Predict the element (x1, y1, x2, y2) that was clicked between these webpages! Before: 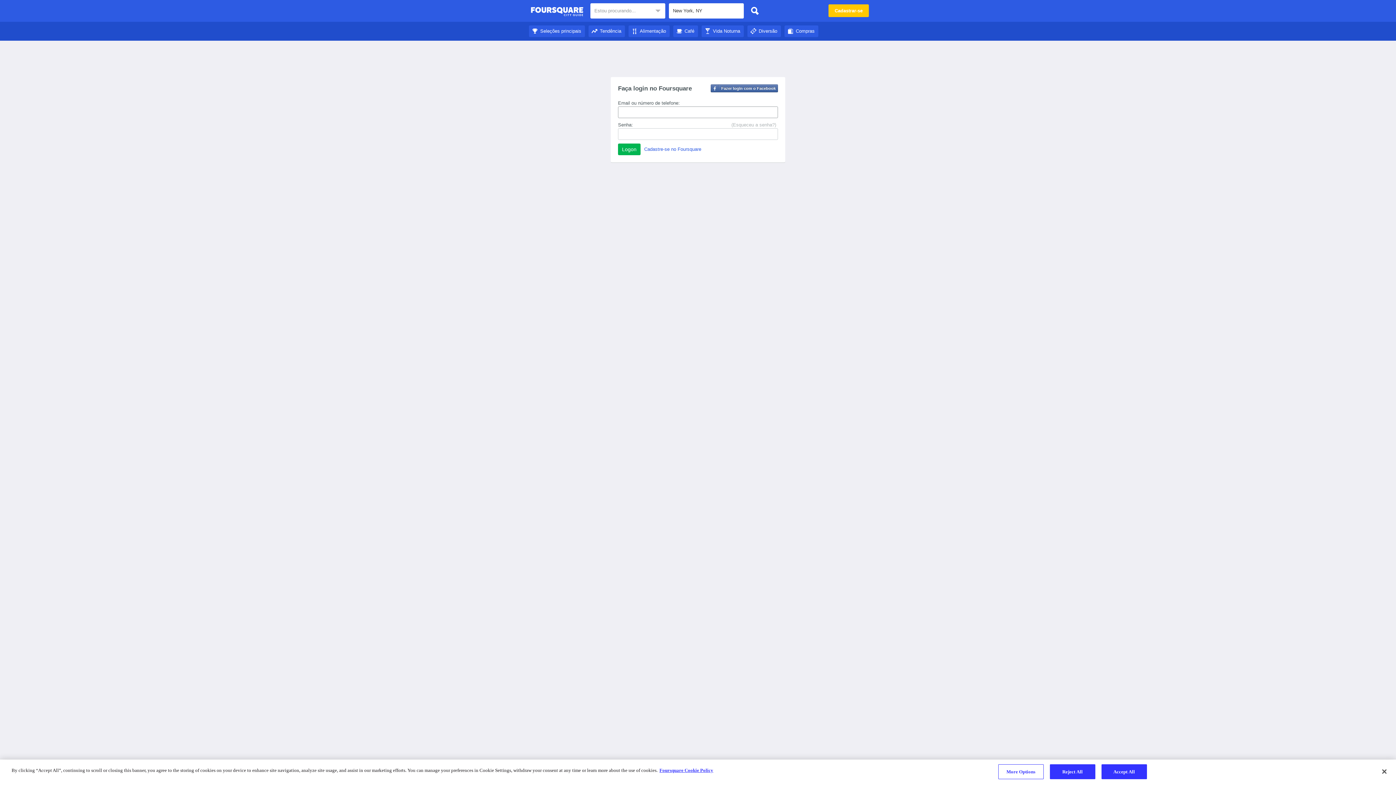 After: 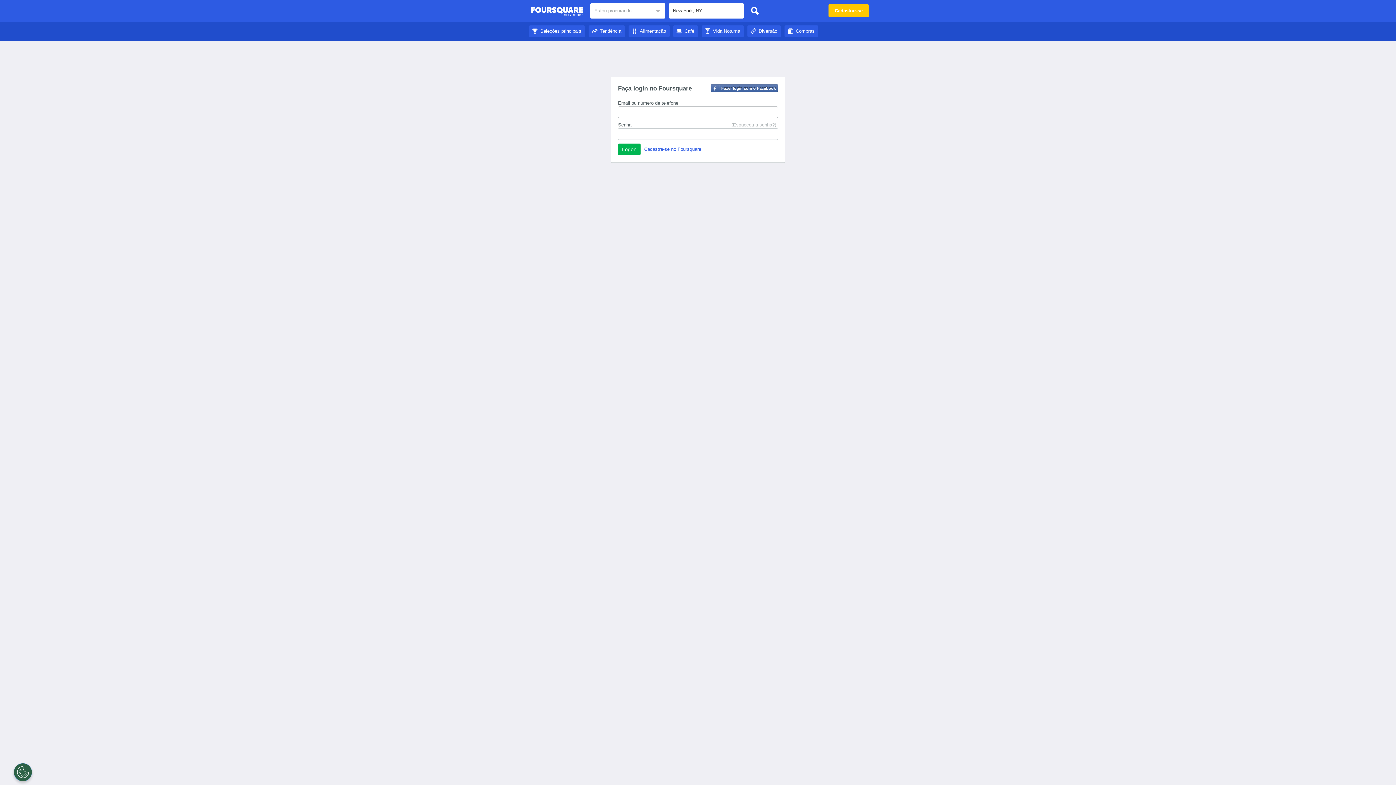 Action: label: Tendência bbox: (588, 28, 625, 33)